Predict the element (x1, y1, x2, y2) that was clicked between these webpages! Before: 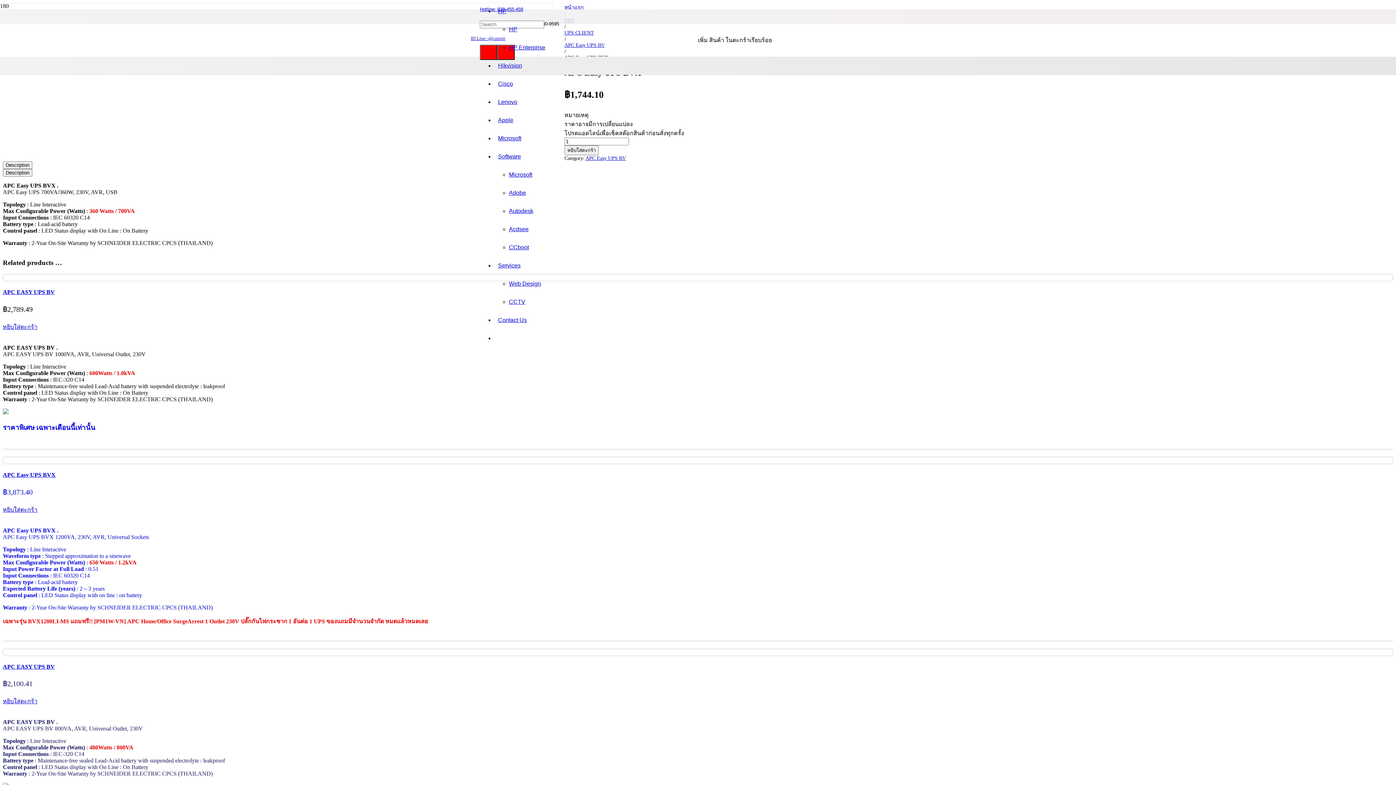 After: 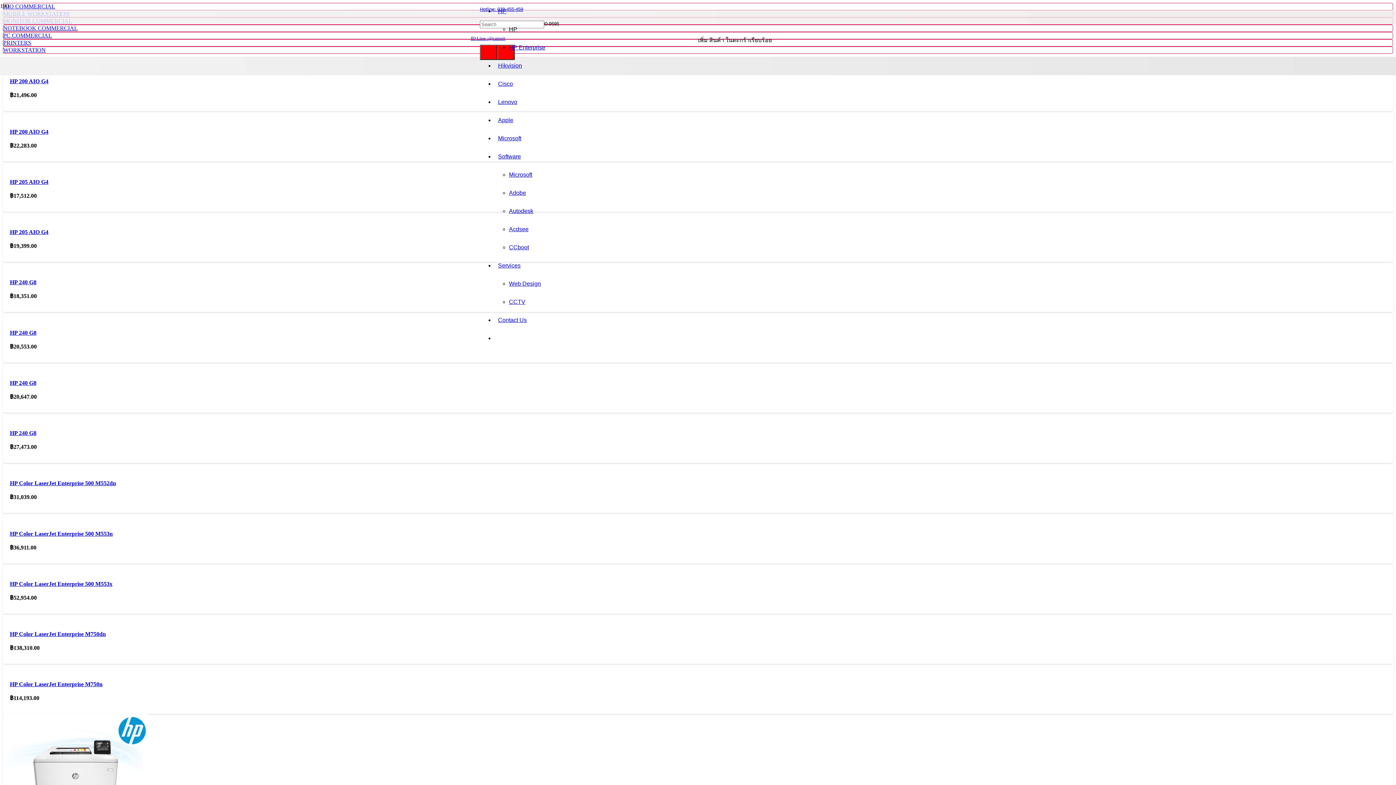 Action: bbox: (509, 26, 517, 32) label: HP